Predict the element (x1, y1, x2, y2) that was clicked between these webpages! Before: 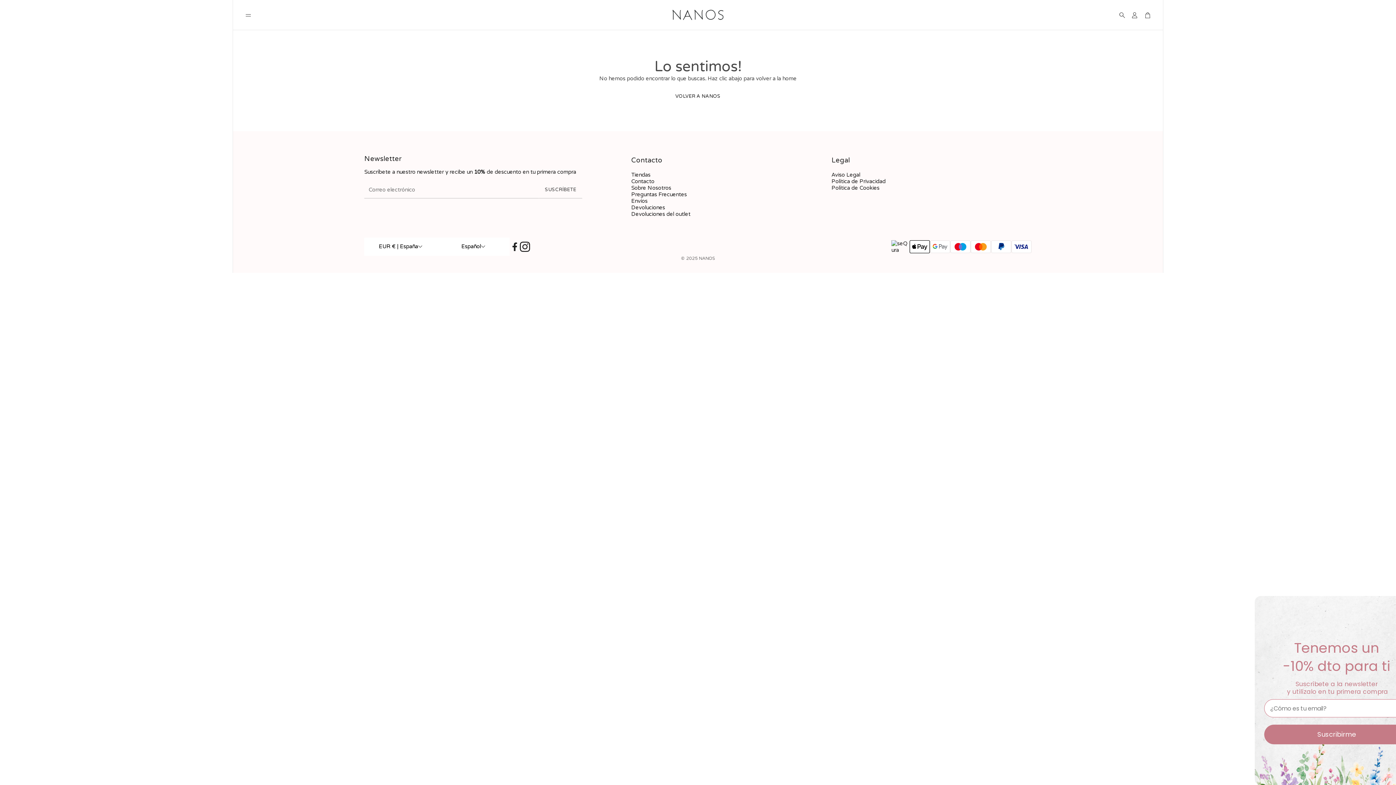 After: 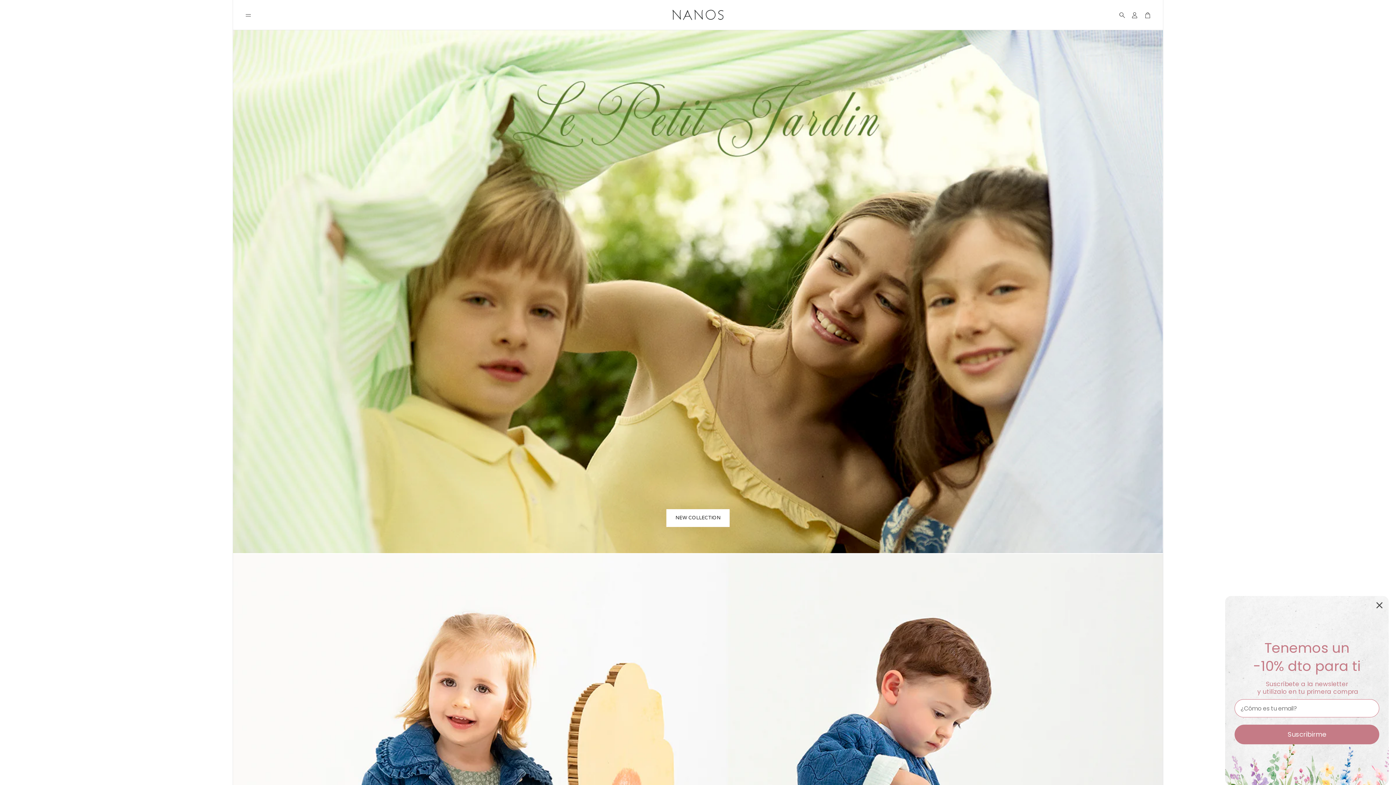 Action: bbox: (672, 9, 723, 20)